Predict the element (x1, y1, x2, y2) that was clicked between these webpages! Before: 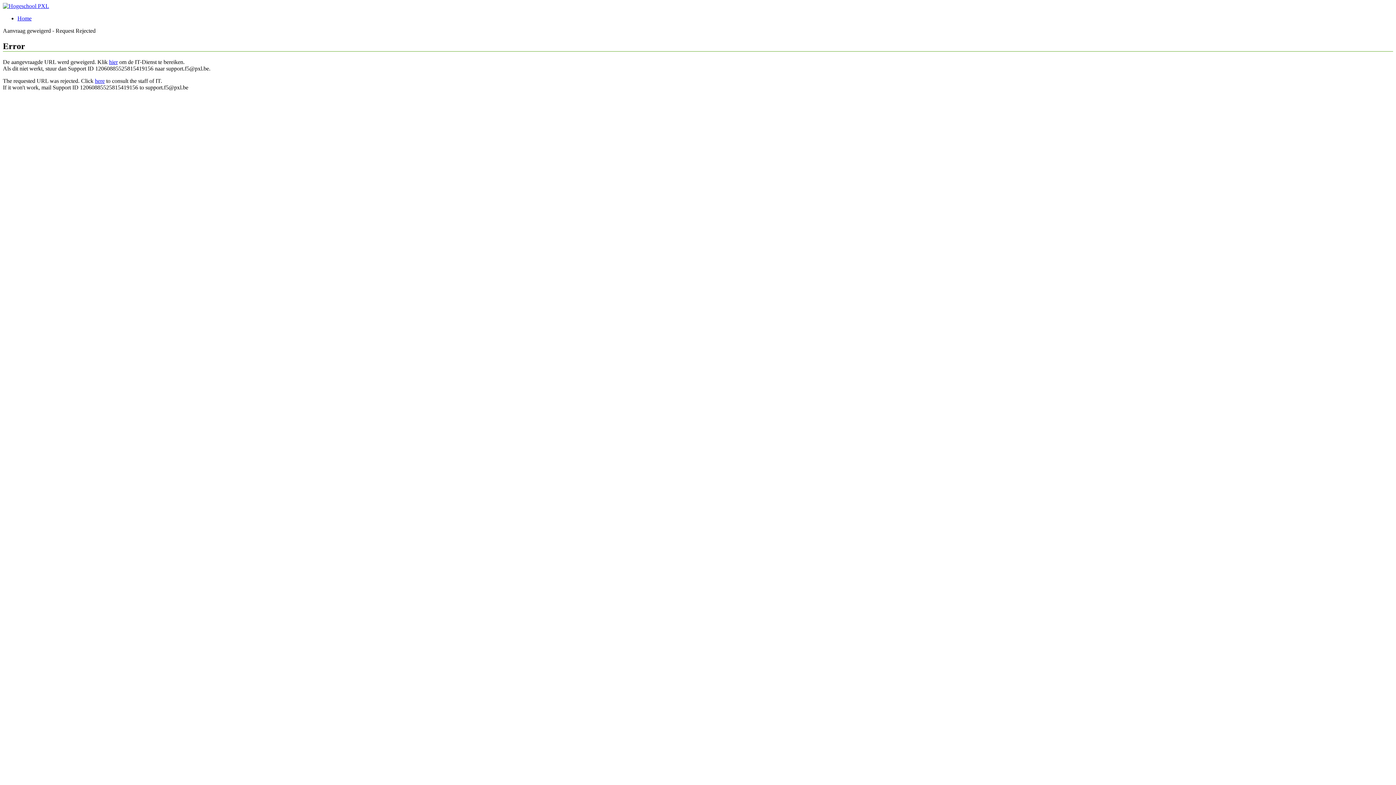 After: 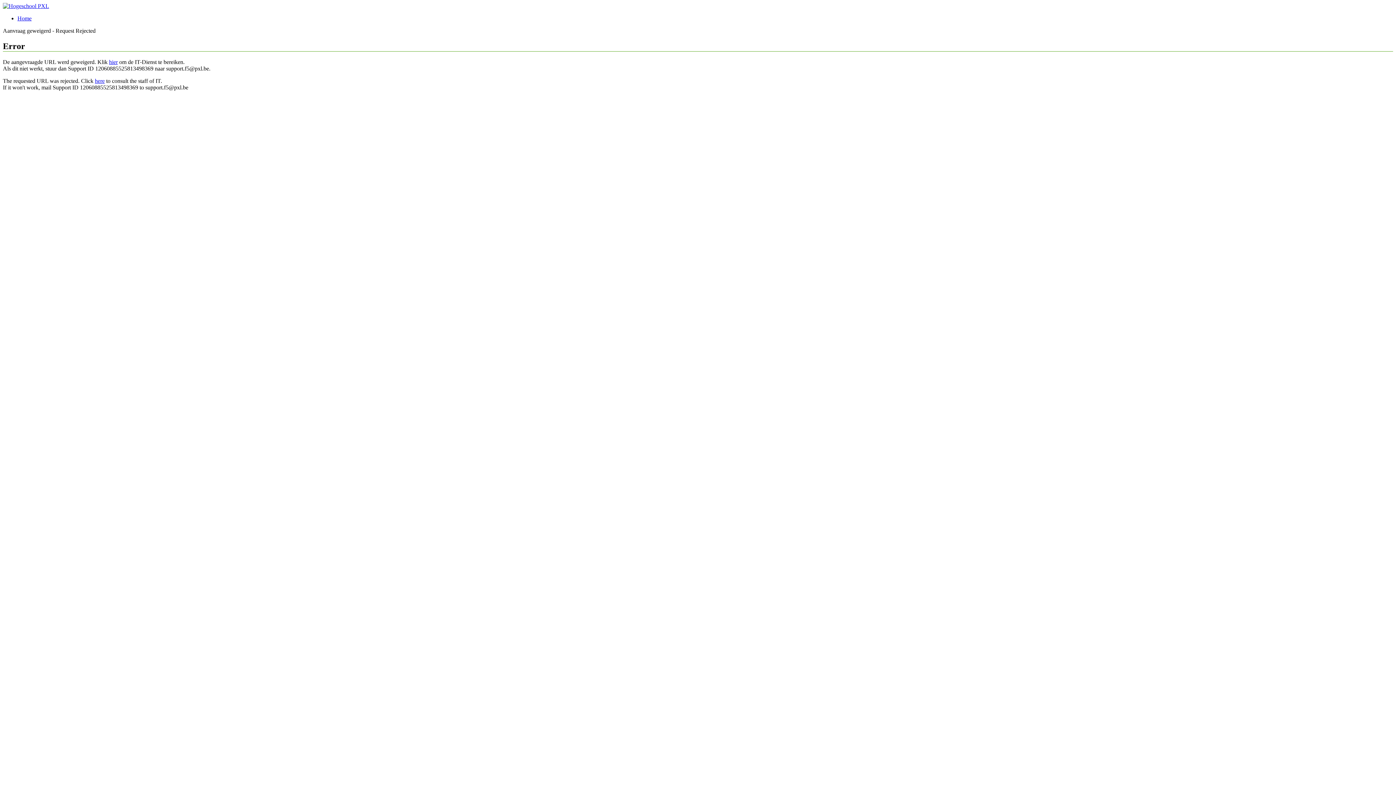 Action: bbox: (17, 15, 31, 21) label: Home